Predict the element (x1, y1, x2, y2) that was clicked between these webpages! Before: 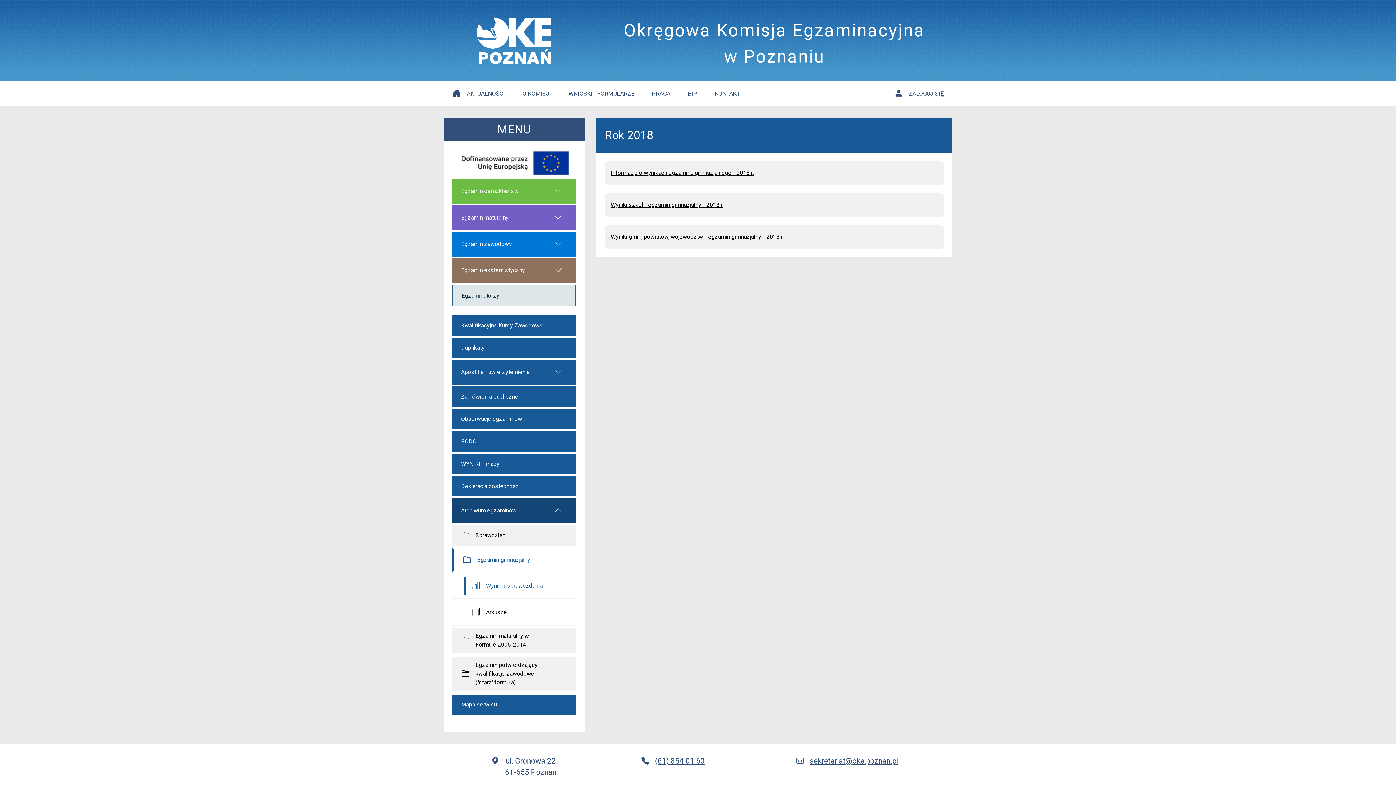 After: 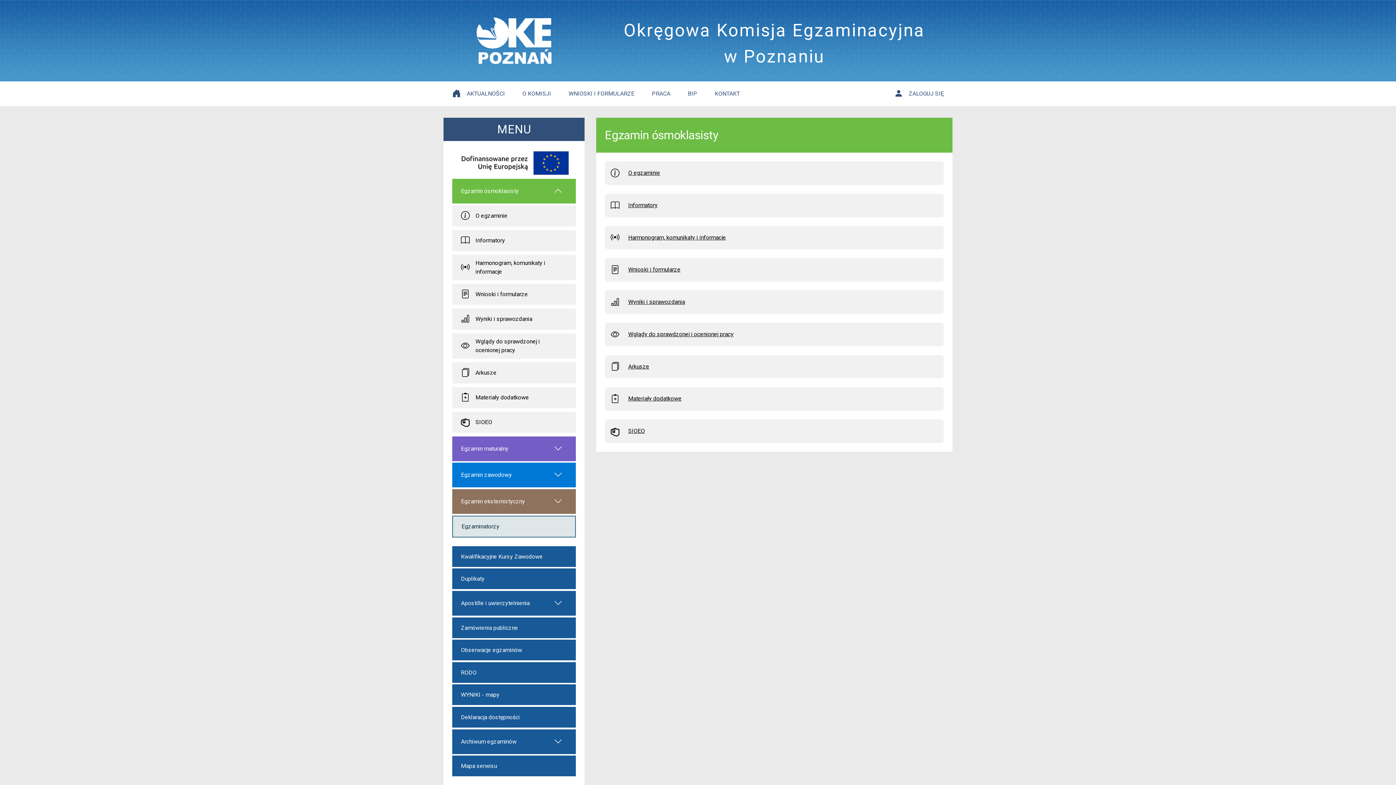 Action: bbox: (452, 178, 576, 203) label: Egzamin ósmoklasisty